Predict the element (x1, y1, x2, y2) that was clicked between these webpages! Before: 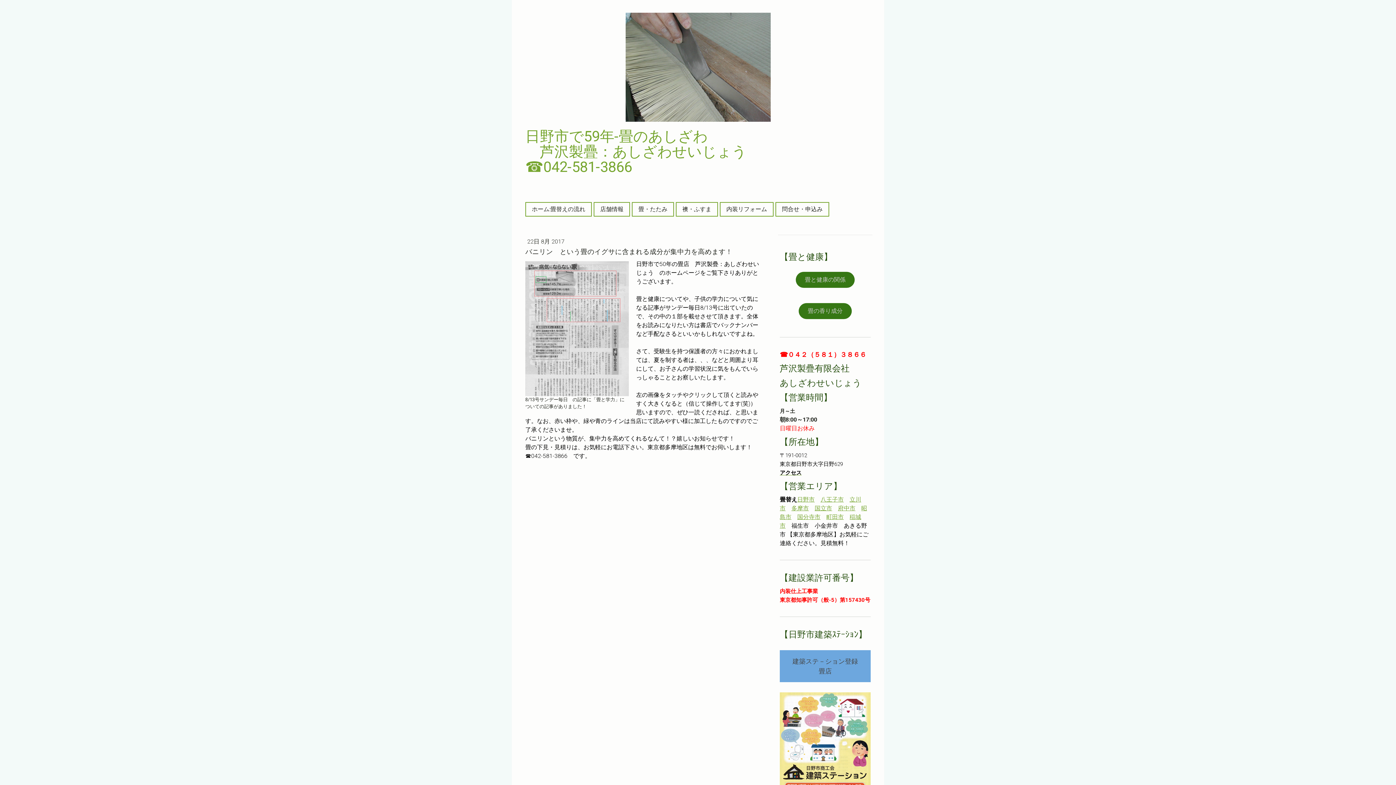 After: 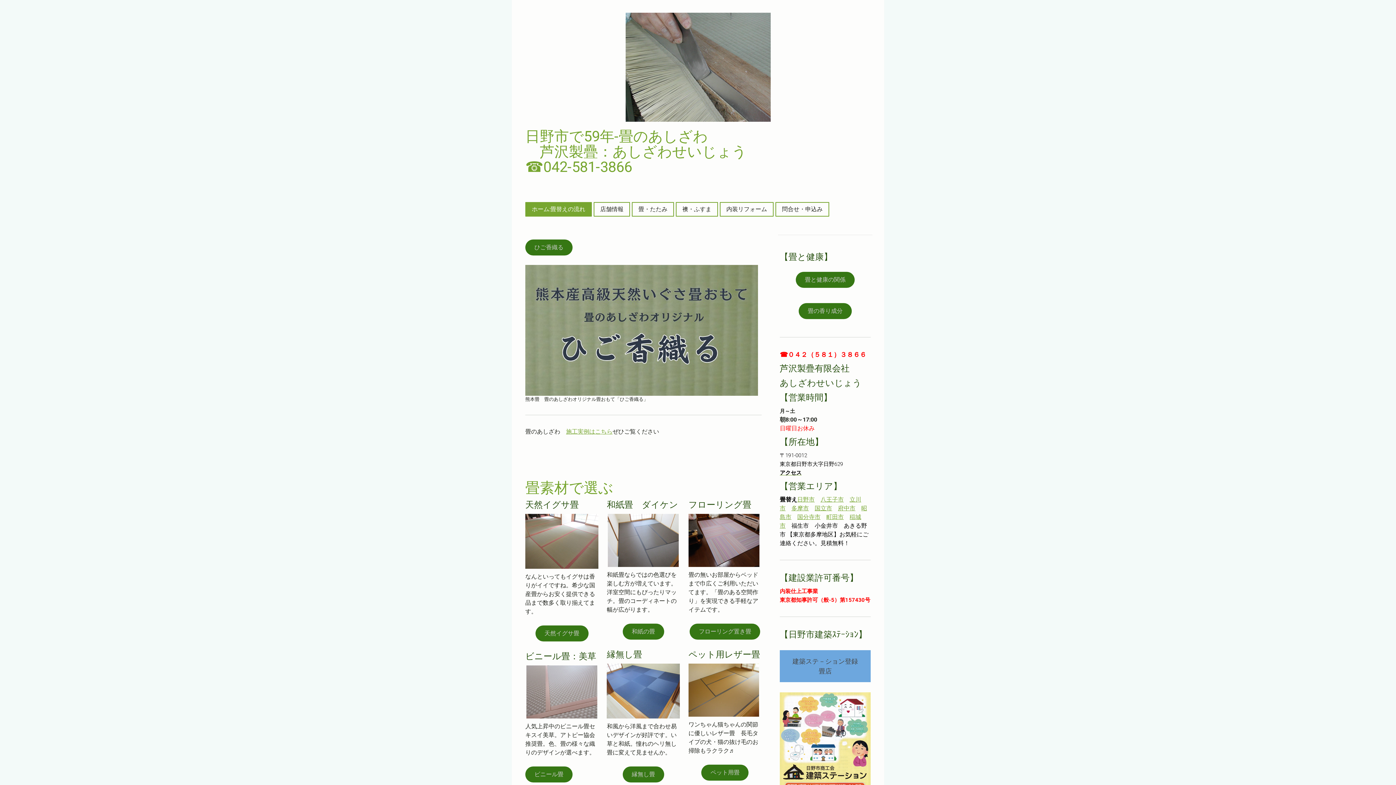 Action: label: ホーム:畳替えの流れ bbox: (526, 202, 591, 215)